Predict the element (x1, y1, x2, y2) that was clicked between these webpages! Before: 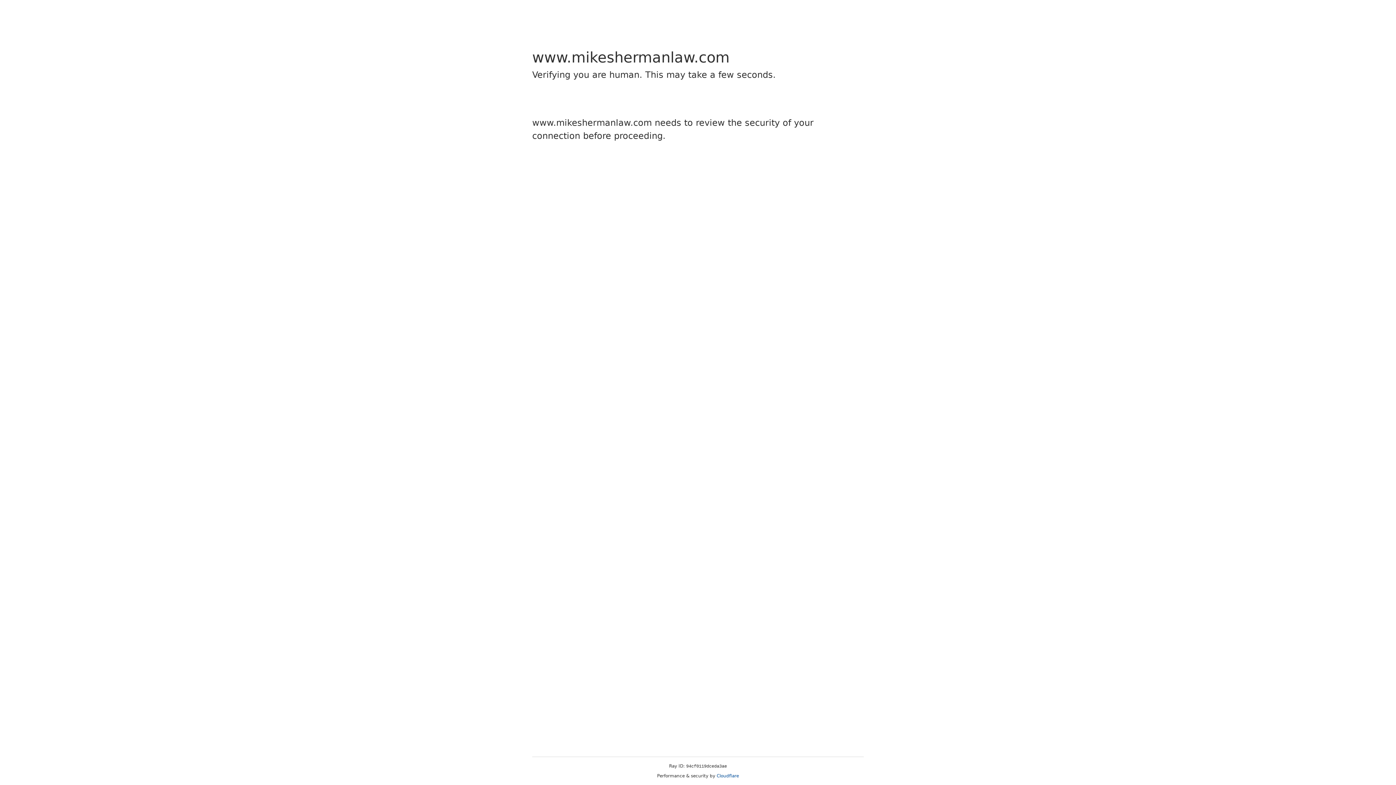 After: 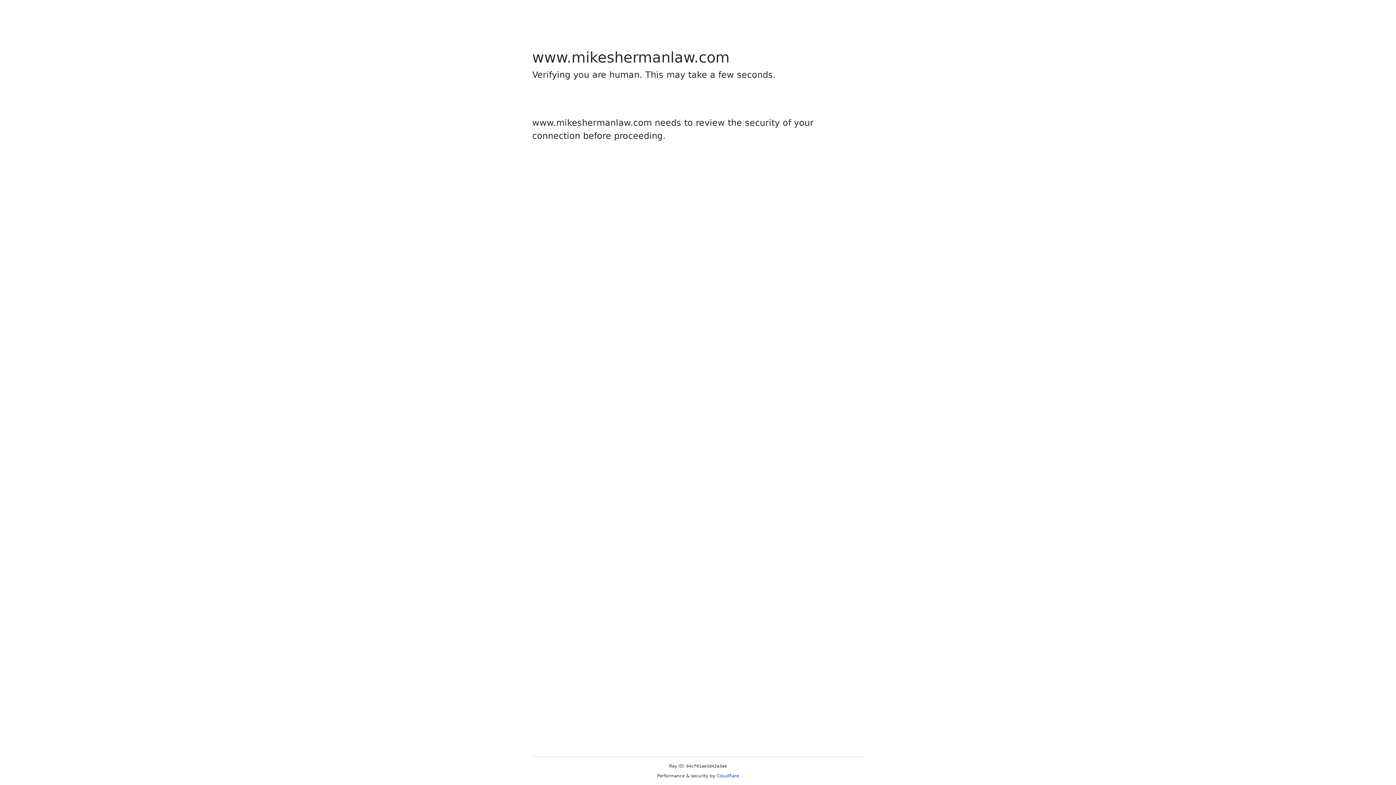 Action: label: Cloudflare bbox: (716, 773, 739, 778)